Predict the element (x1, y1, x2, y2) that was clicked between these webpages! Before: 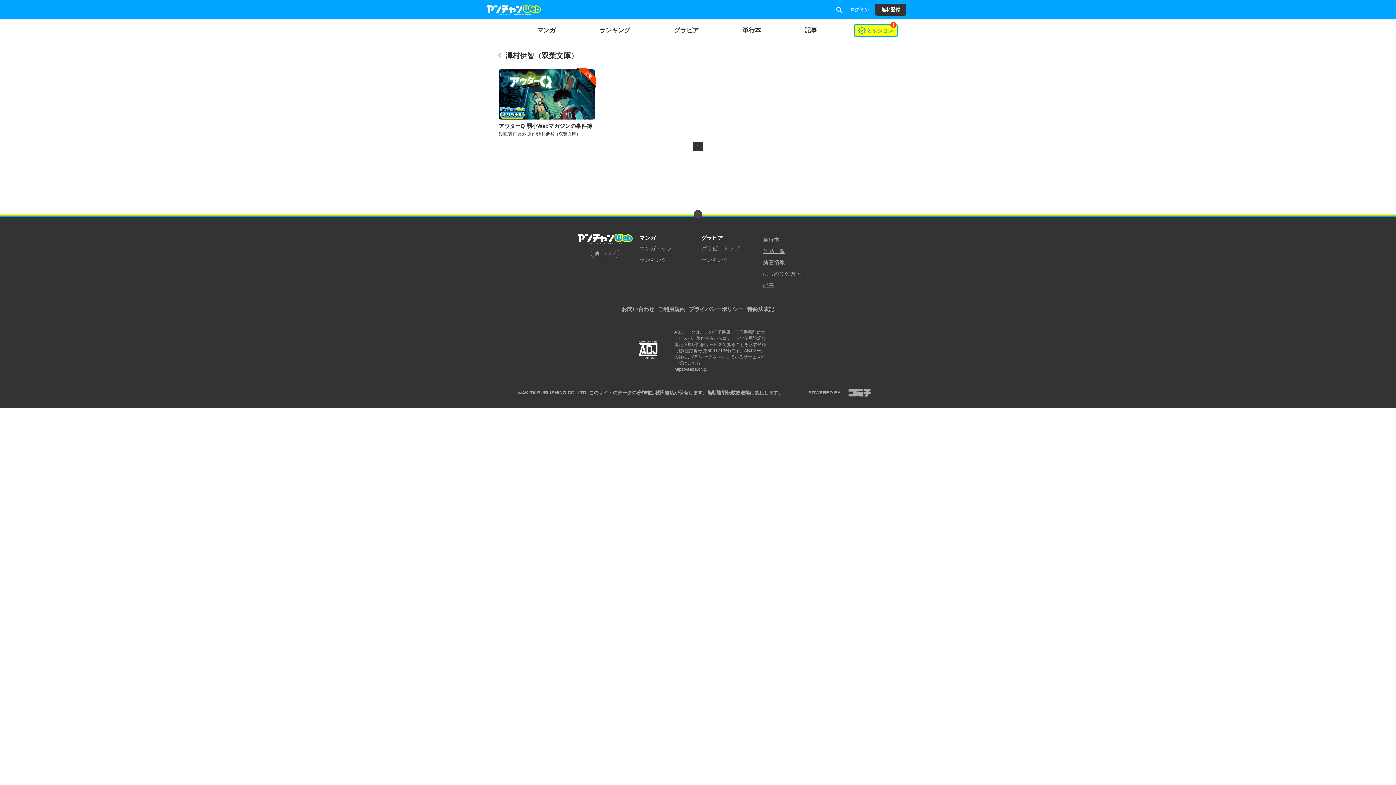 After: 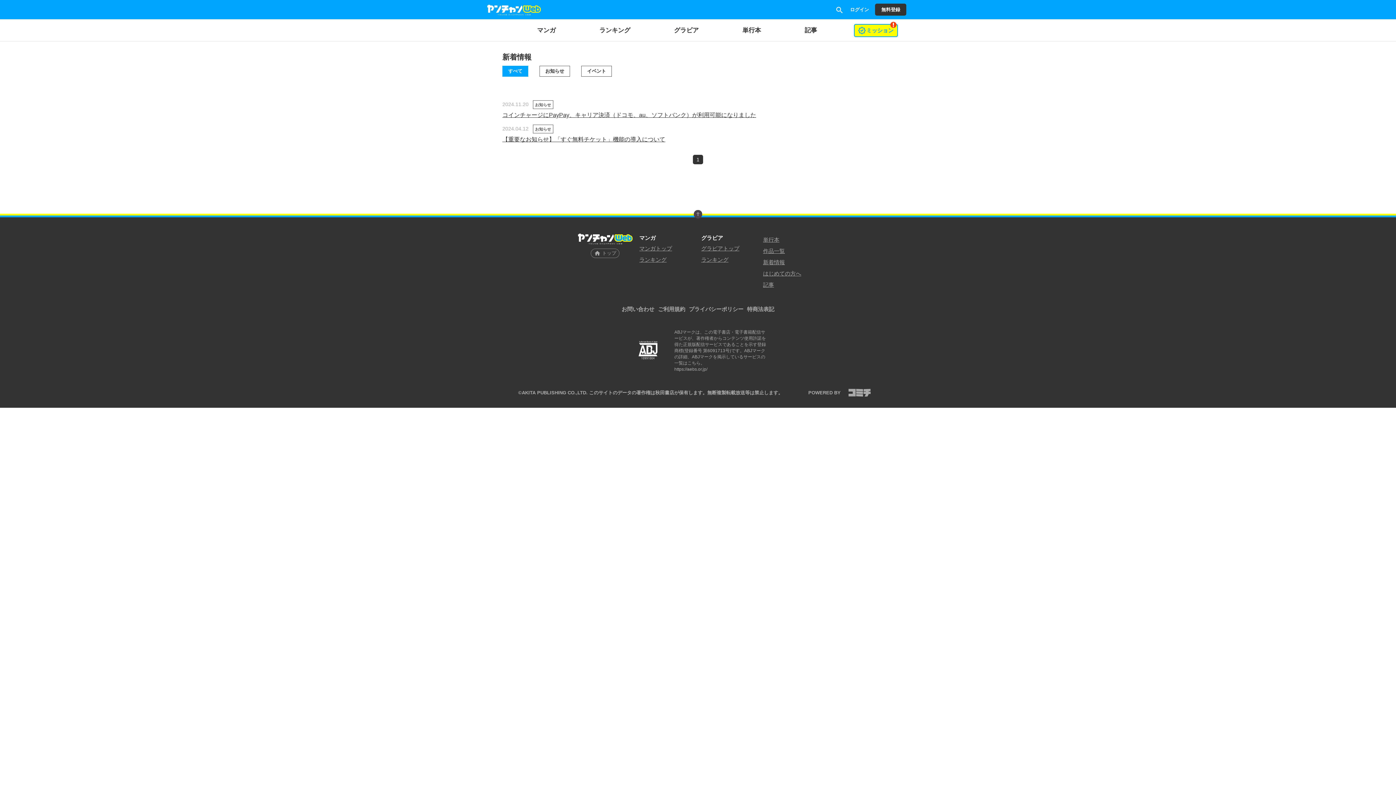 Action: label: 新着情報 bbox: (763, 257, 818, 267)